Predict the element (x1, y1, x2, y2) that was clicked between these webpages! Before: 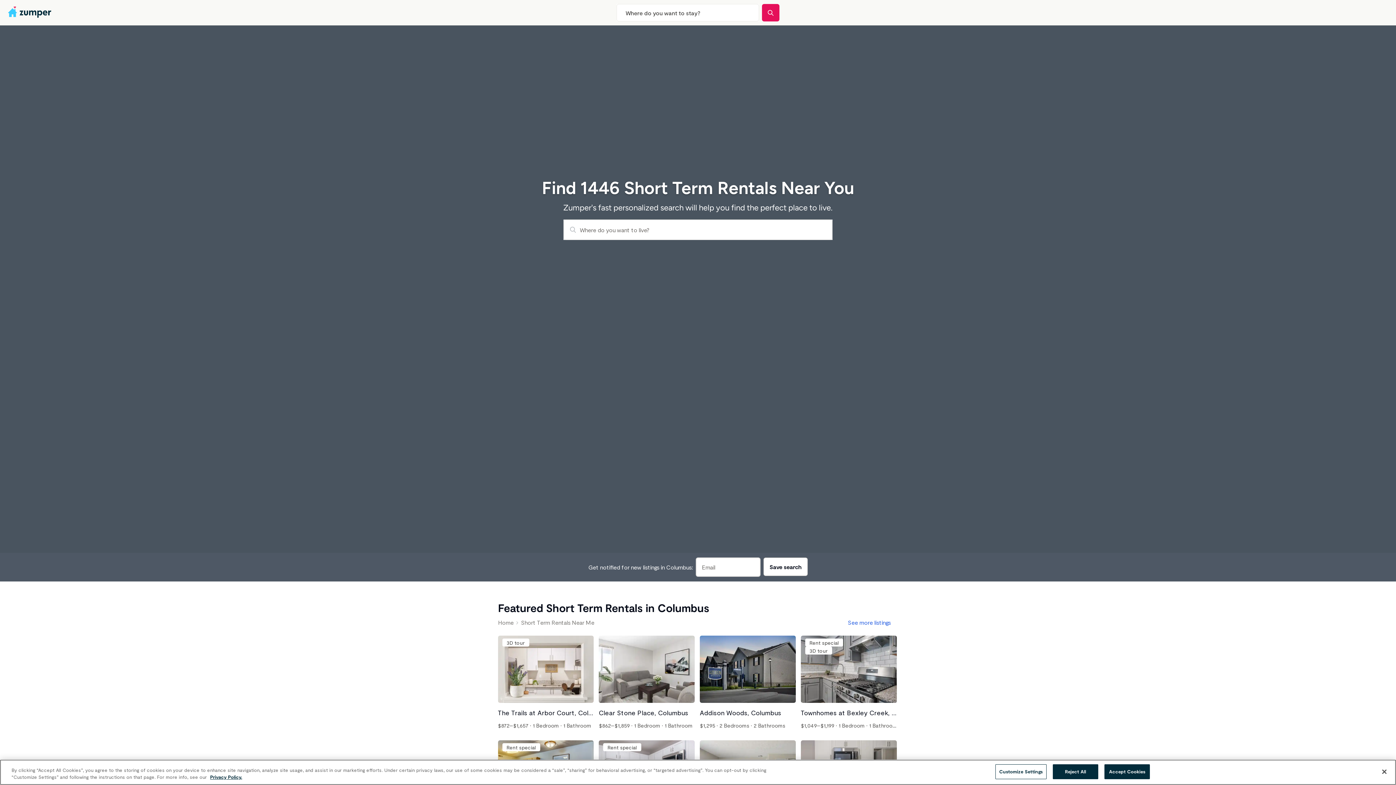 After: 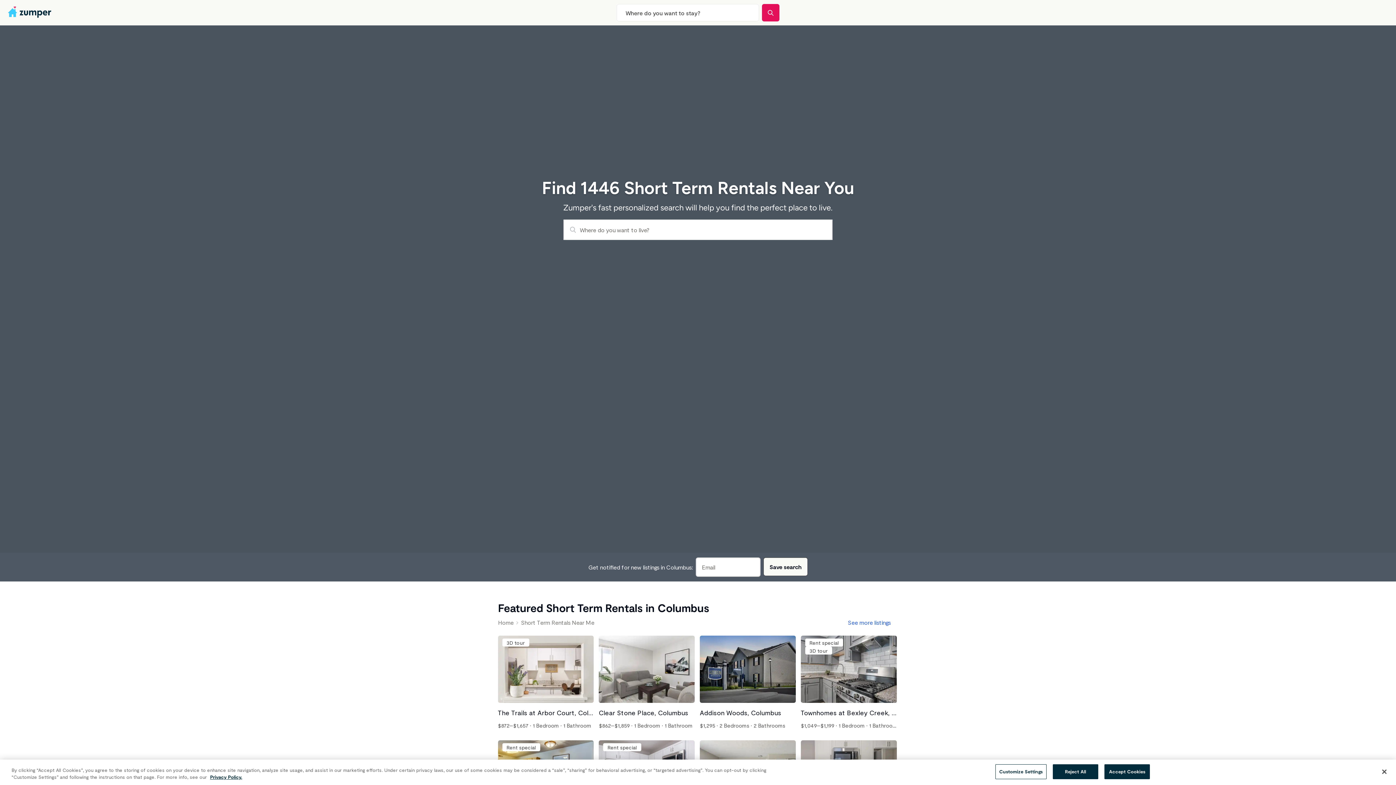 Action: label: Save search bbox: (763, 557, 807, 576)